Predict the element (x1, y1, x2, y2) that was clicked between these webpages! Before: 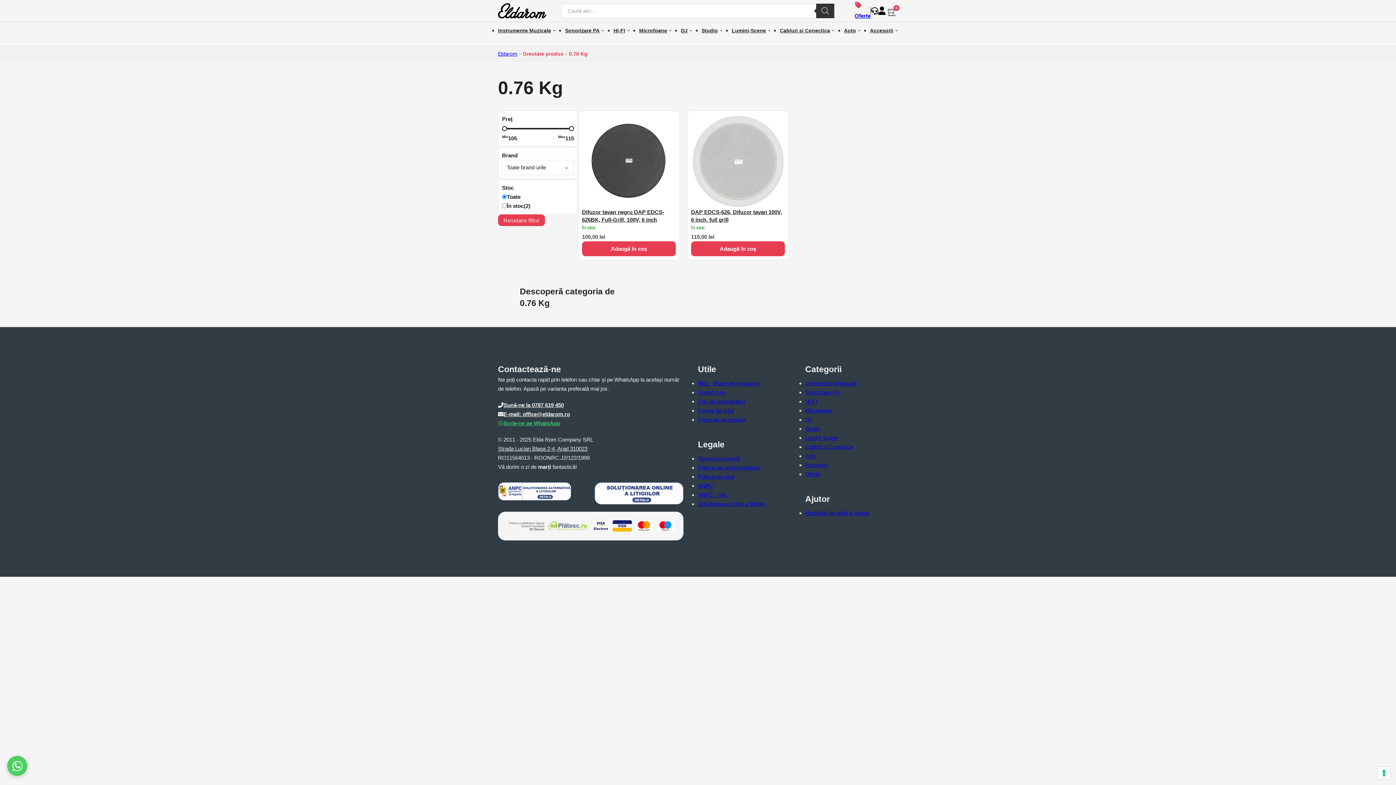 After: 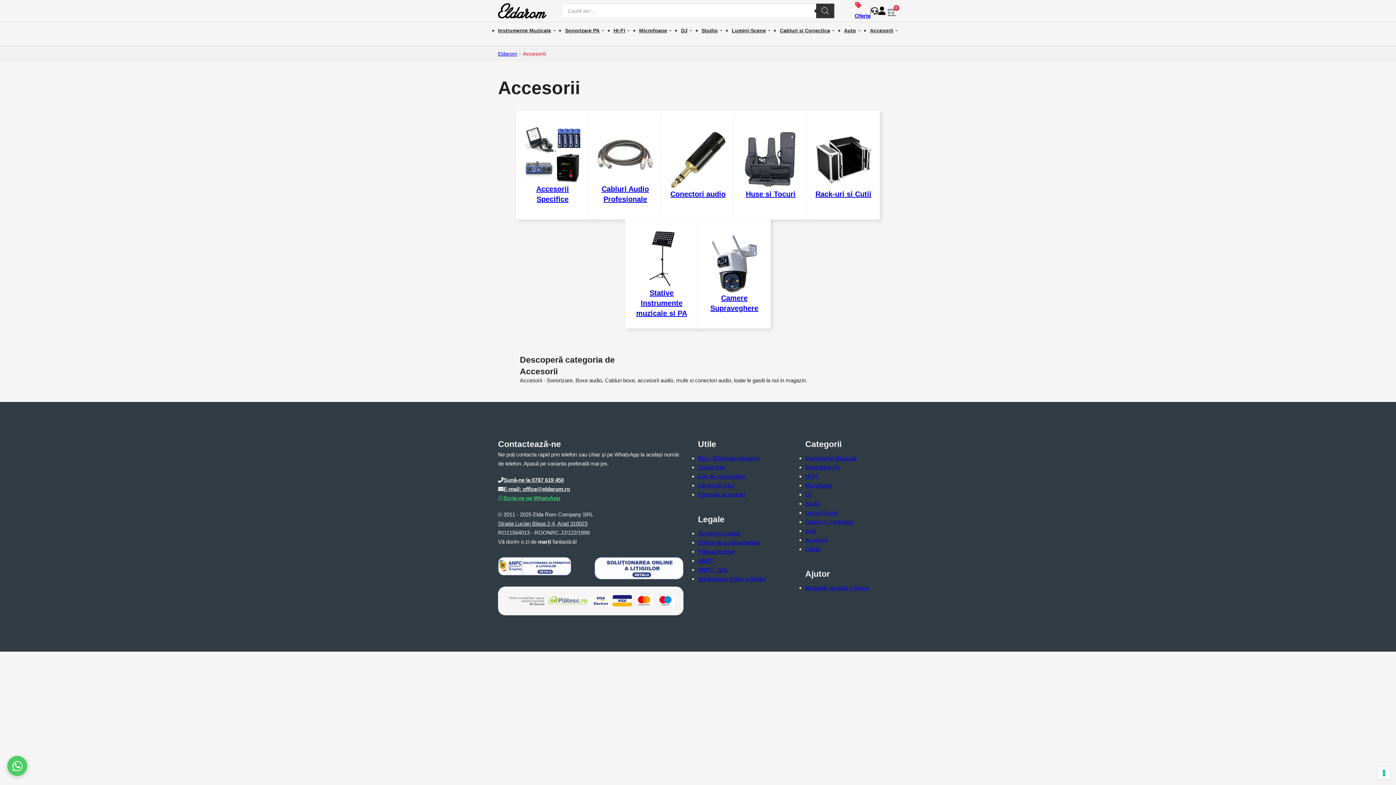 Action: label: Accesorii bbox: (805, 462, 827, 468)